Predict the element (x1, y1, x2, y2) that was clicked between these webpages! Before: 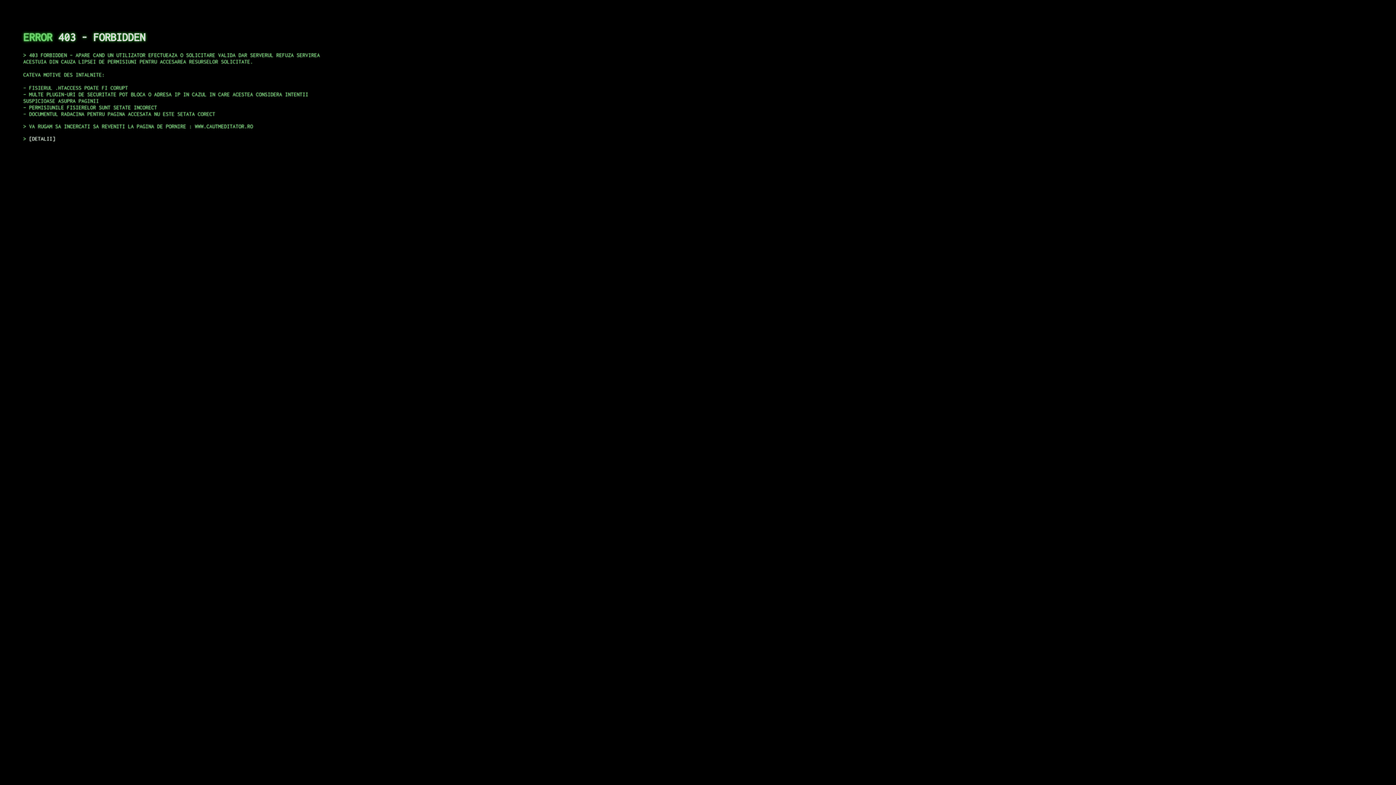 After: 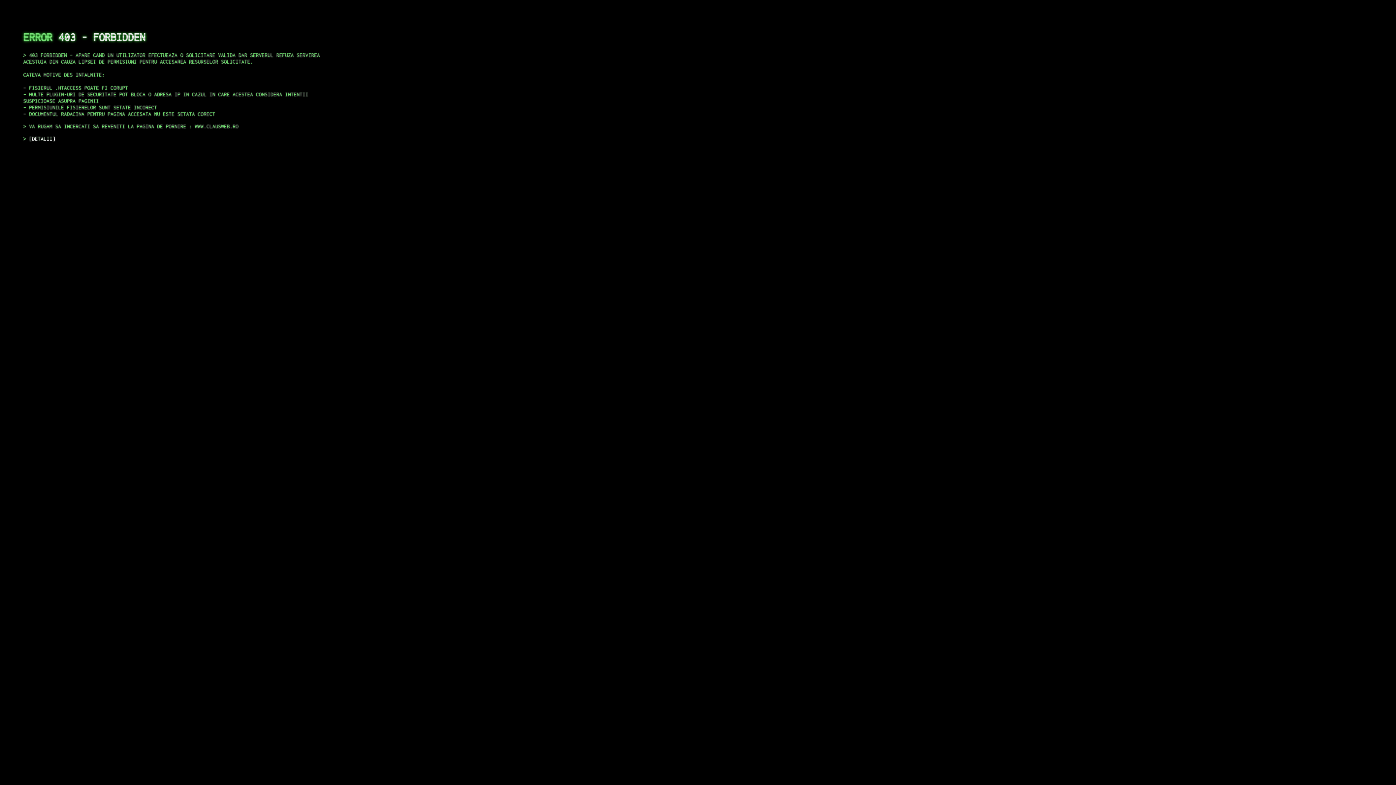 Action: label: DETALII bbox: (29, 135, 55, 141)